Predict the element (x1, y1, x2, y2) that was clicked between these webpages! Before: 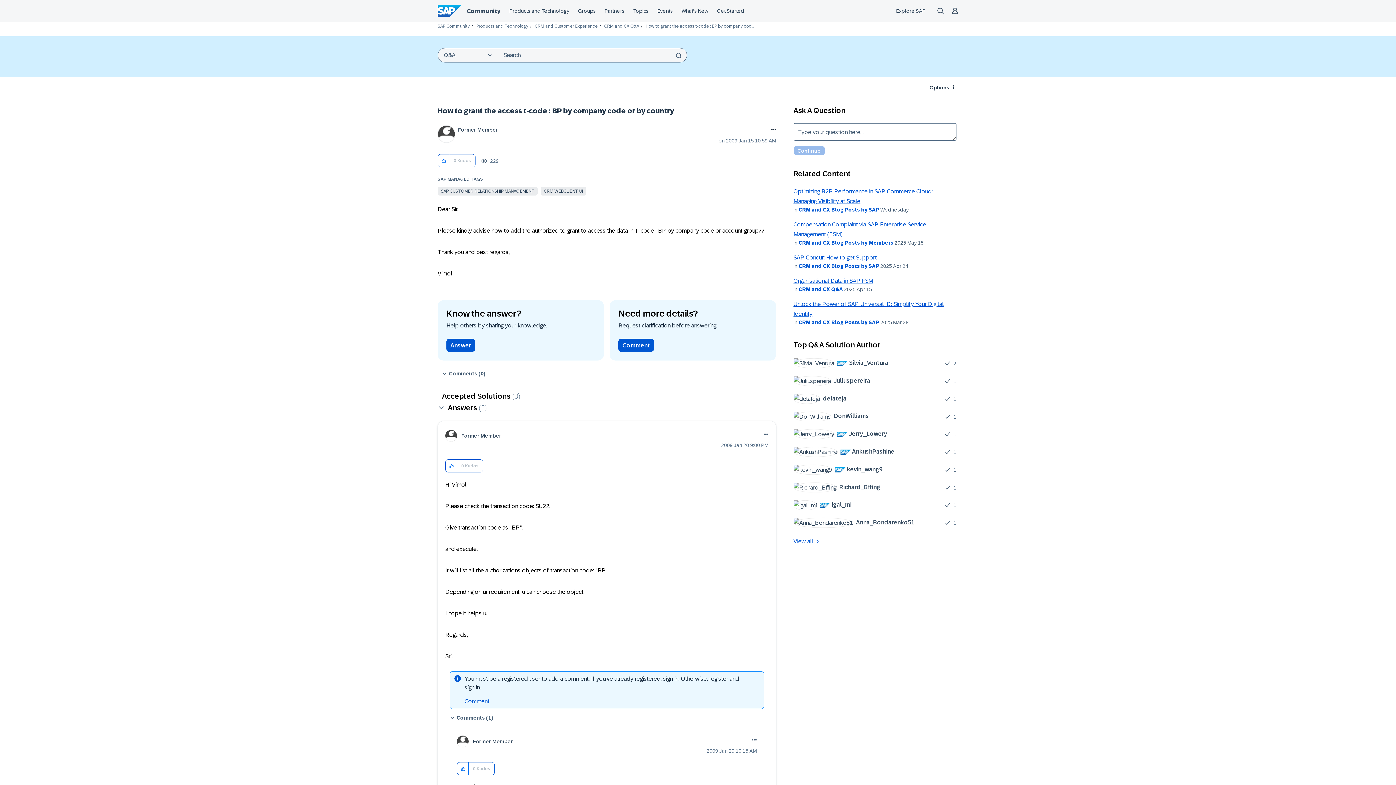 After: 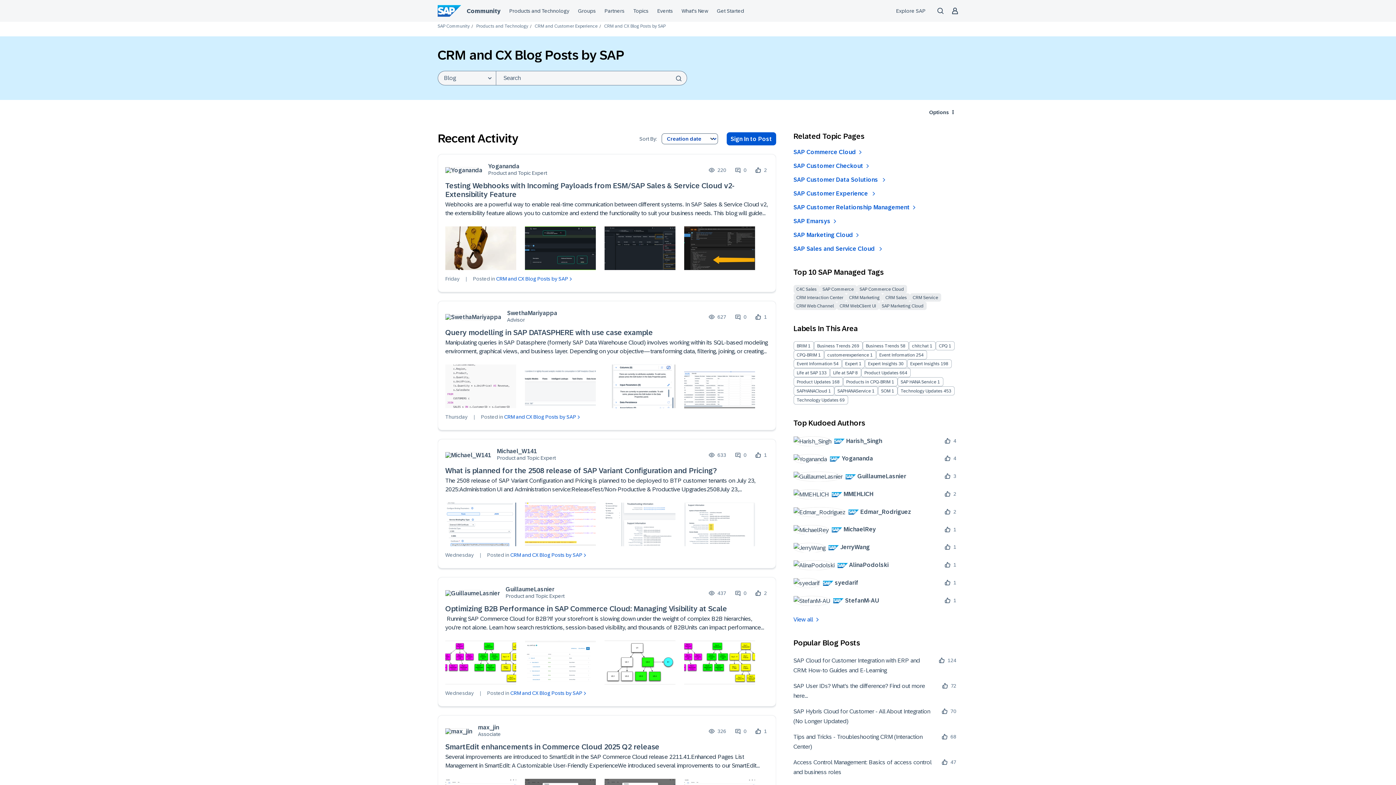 Action: label: CRM and CX Blog Posts by SAP bbox: (798, 319, 879, 325)